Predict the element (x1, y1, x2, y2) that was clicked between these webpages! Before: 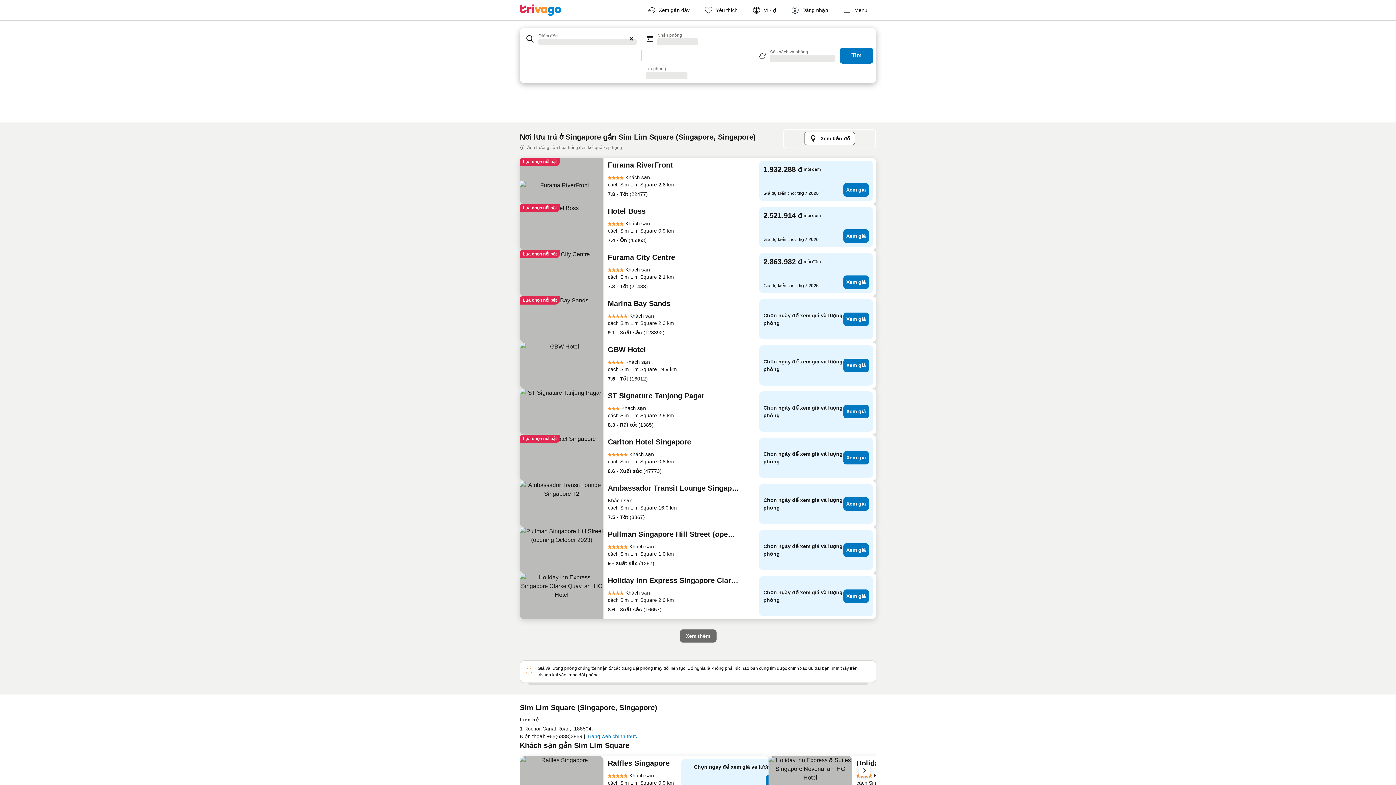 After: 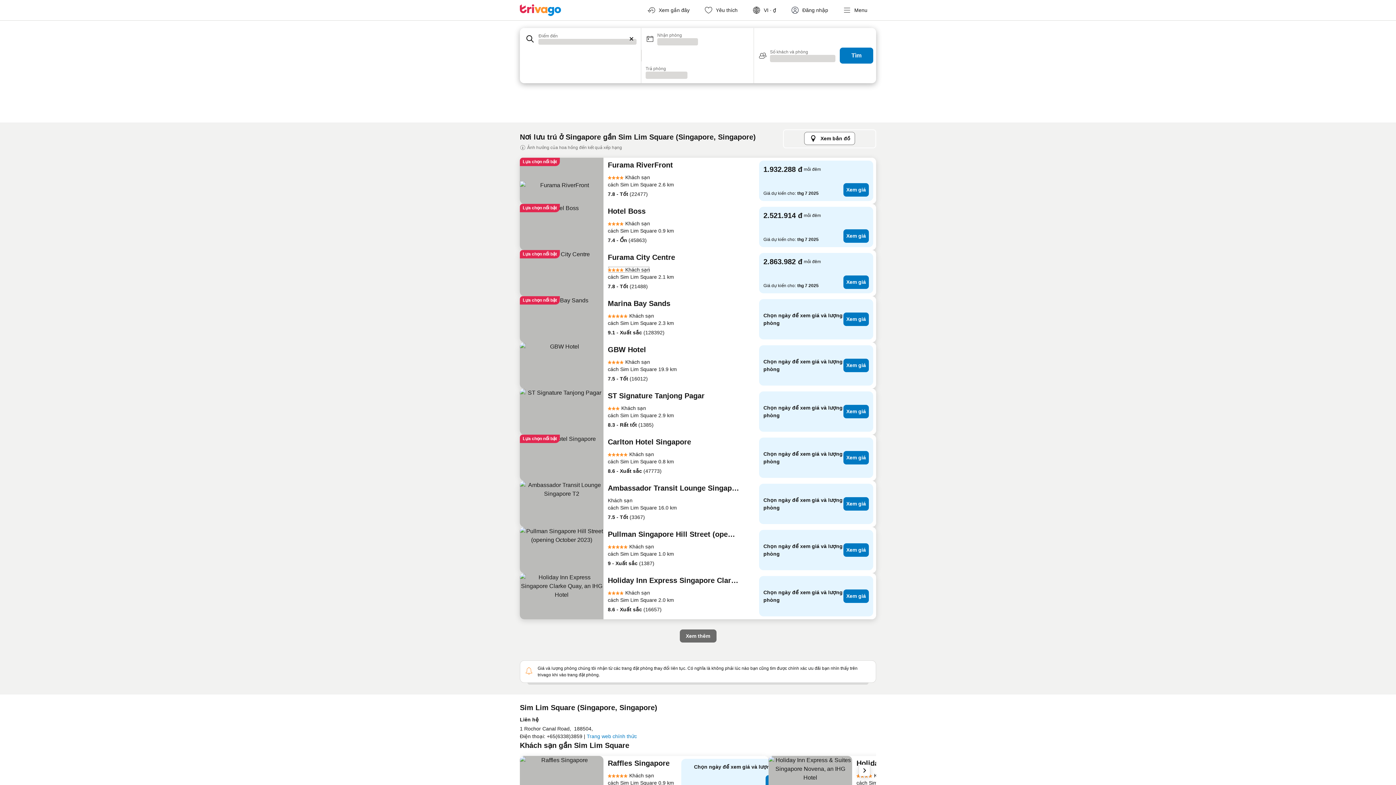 Action: bbox: (608, 266, 650, 273) label: Khách sạn